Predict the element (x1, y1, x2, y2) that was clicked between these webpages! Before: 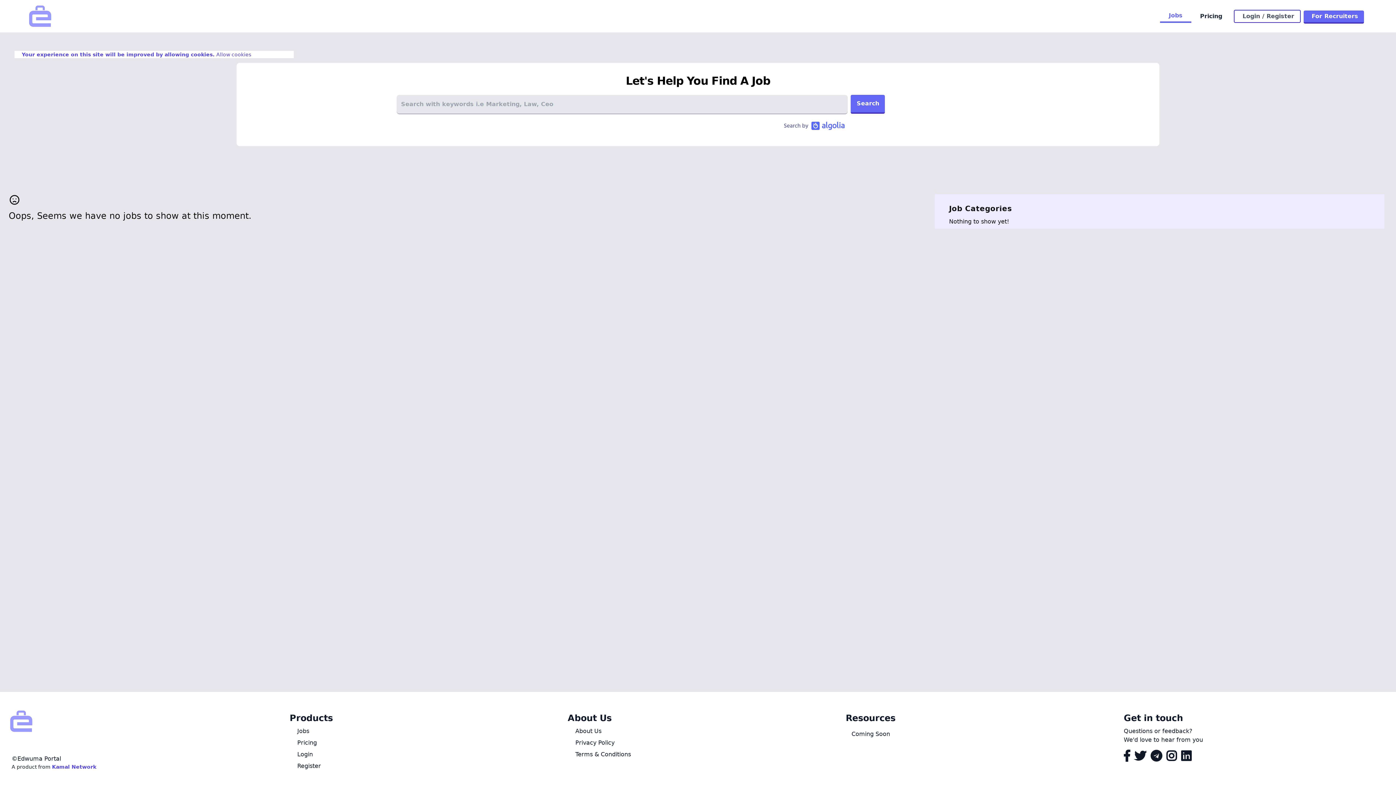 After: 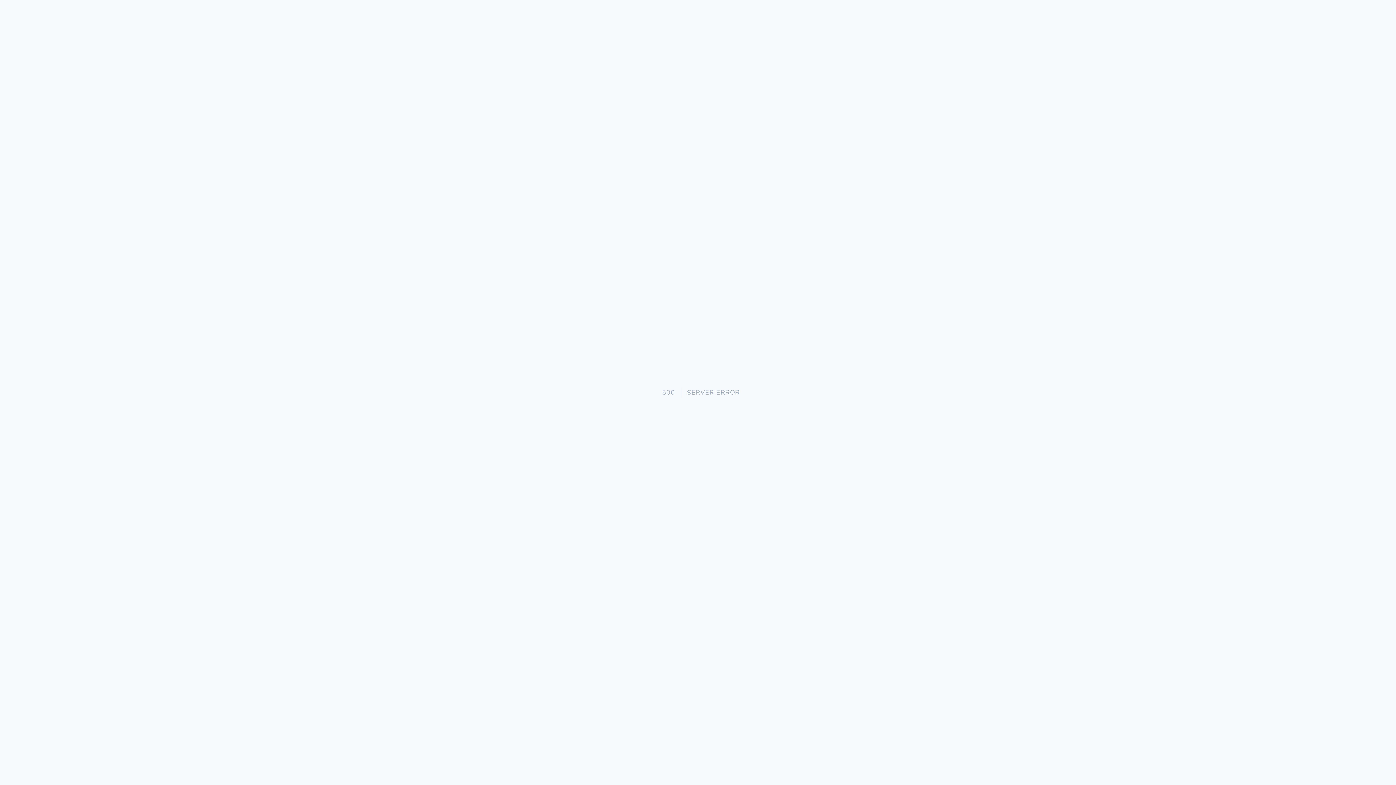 Action: label:  Register bbox: (295, 762, 544, 770)